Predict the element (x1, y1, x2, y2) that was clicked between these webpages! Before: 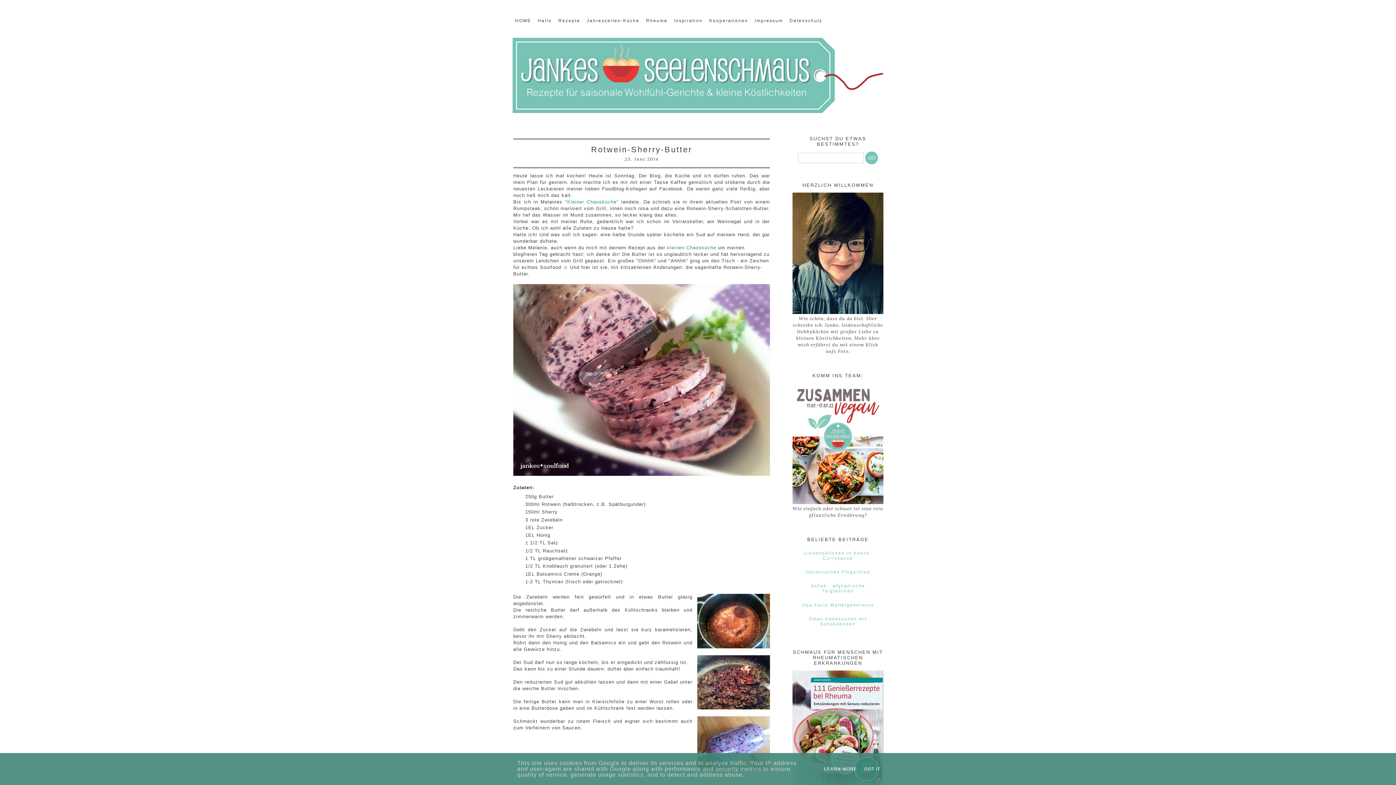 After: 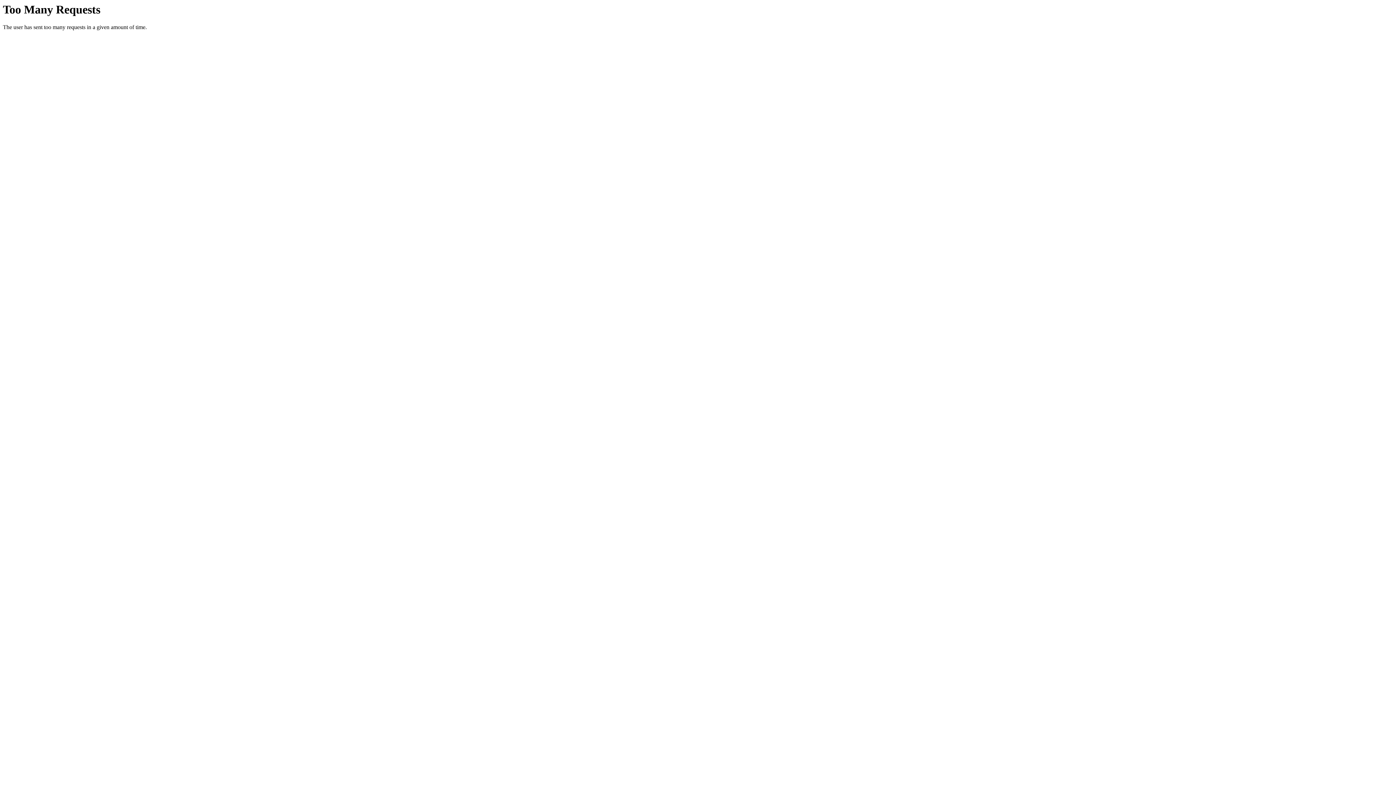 Action: label: kleinen Chaosküche bbox: (667, 244, 716, 250)